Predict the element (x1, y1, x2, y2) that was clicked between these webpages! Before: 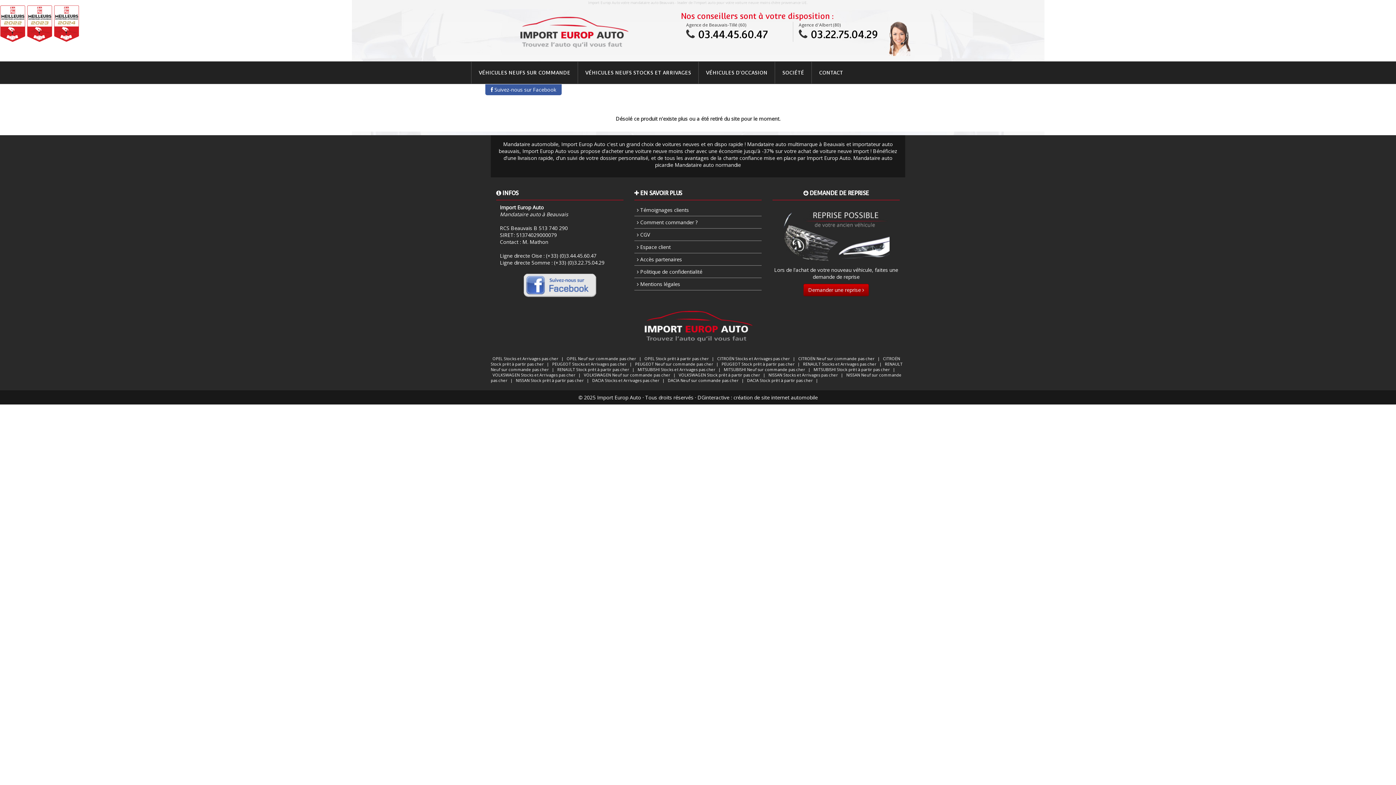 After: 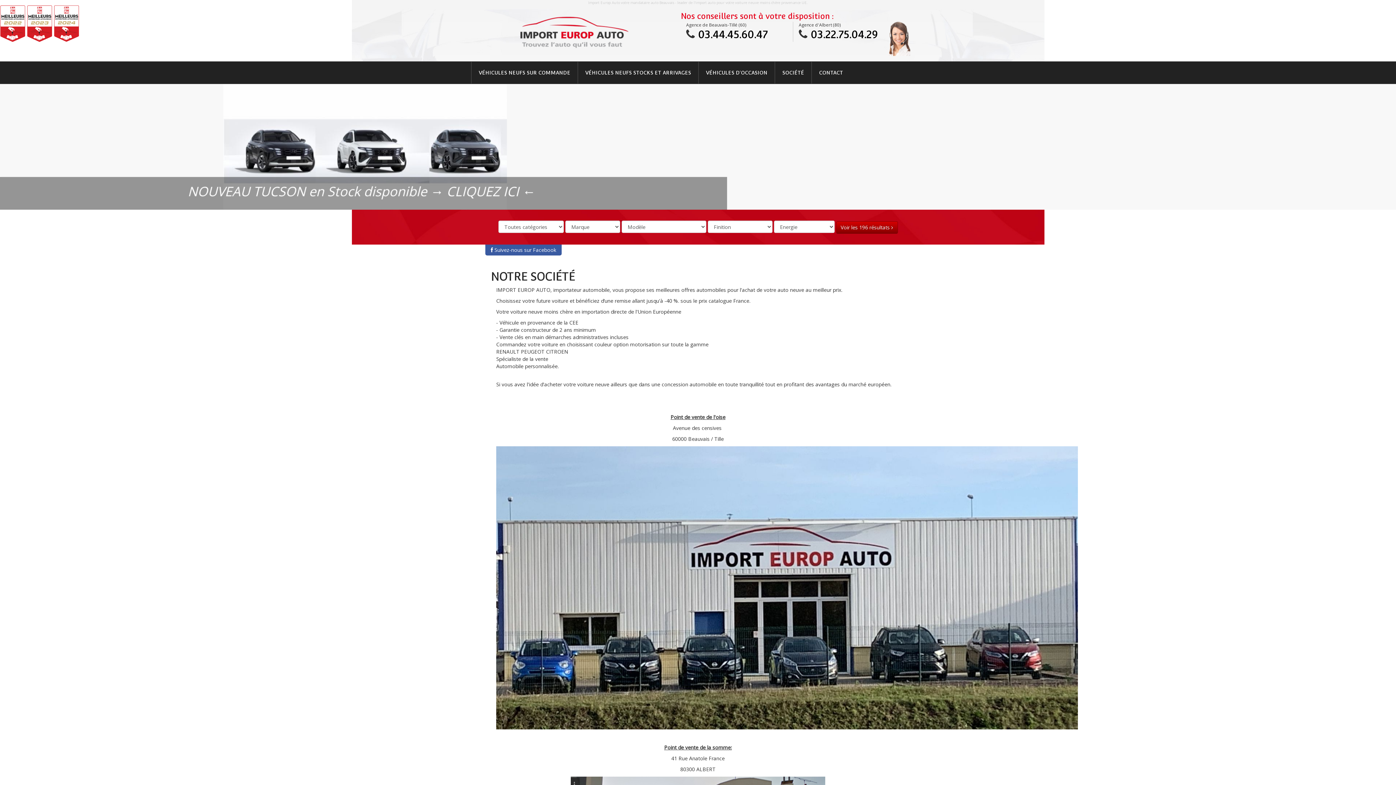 Action: bbox: (775, 61, 811, 83) label: SOCIÉTÉ